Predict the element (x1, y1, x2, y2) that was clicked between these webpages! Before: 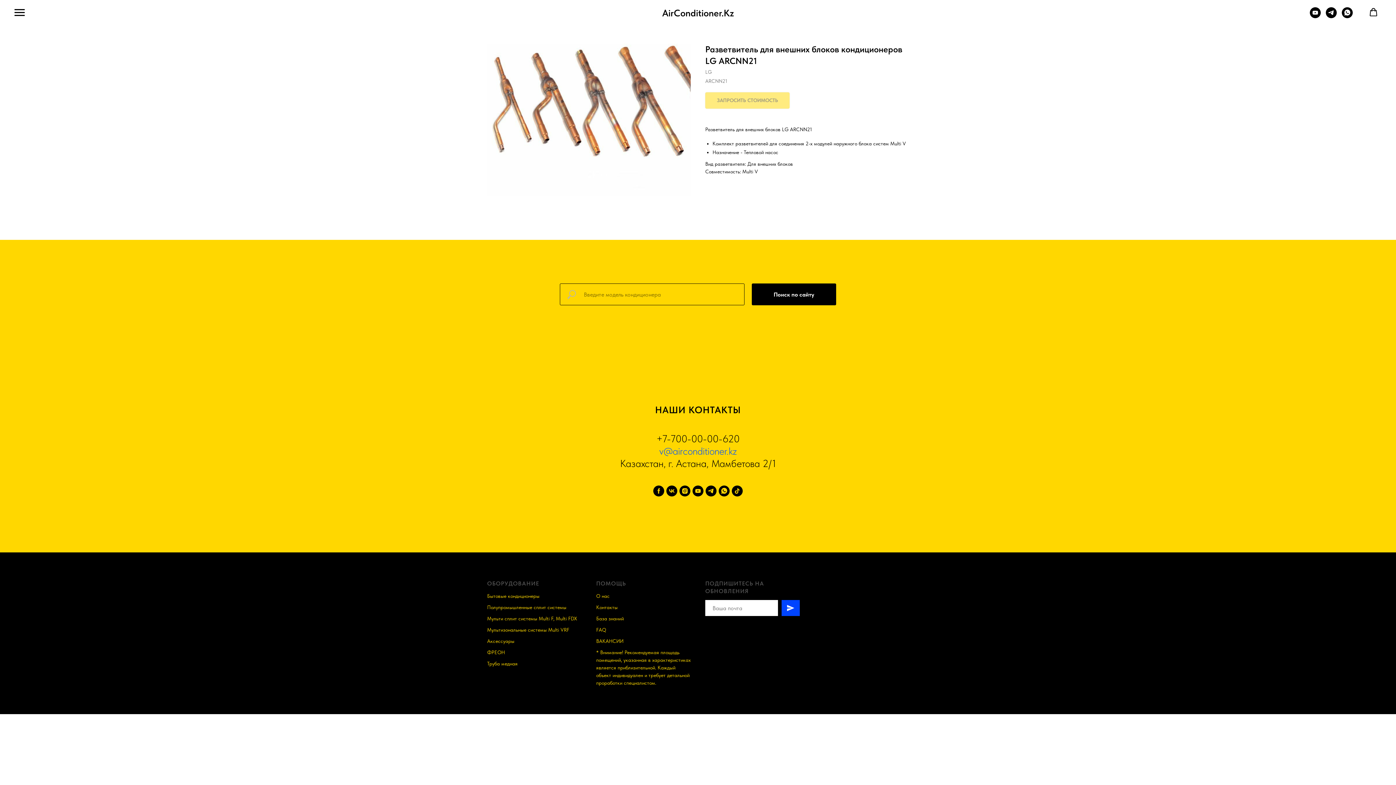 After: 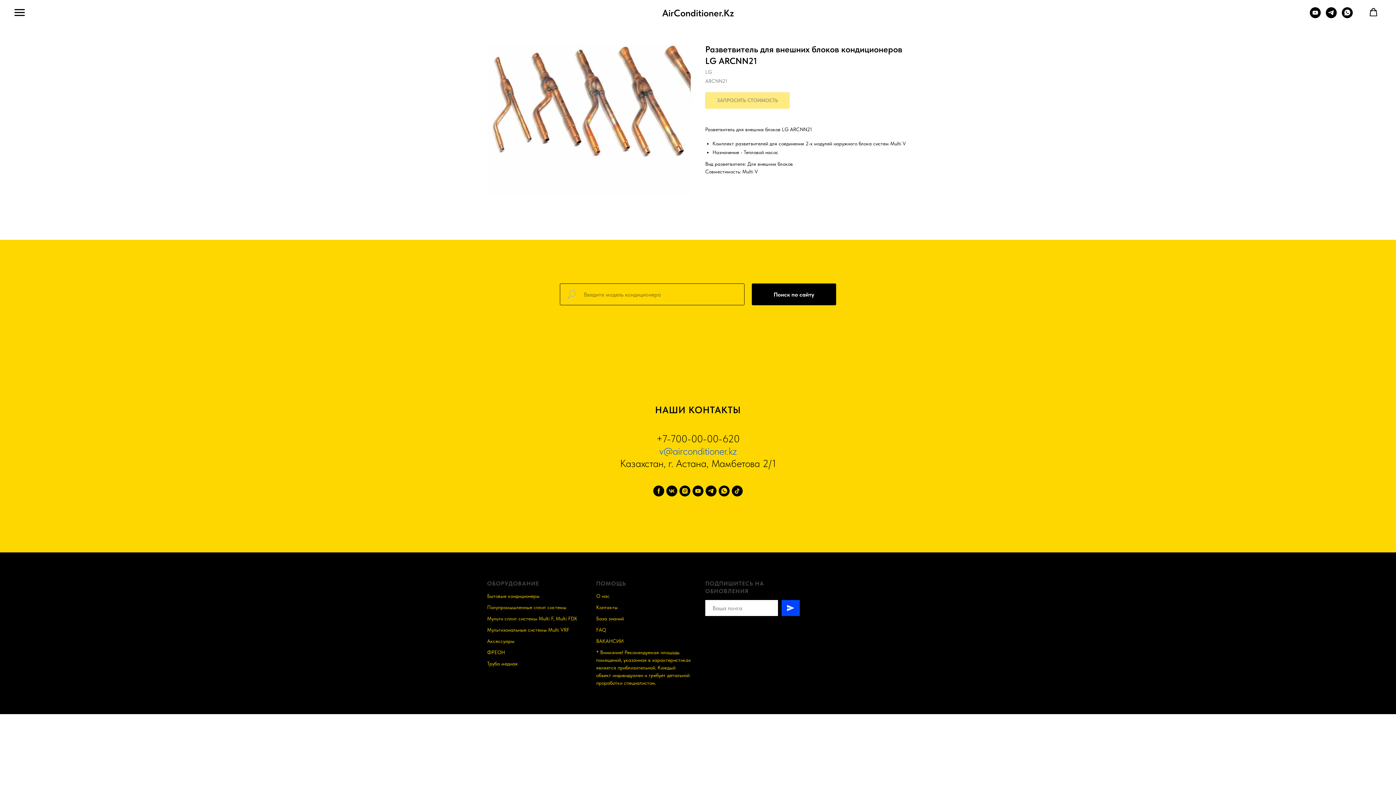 Action: bbox: (718, 485, 729, 496) label: whatsapp